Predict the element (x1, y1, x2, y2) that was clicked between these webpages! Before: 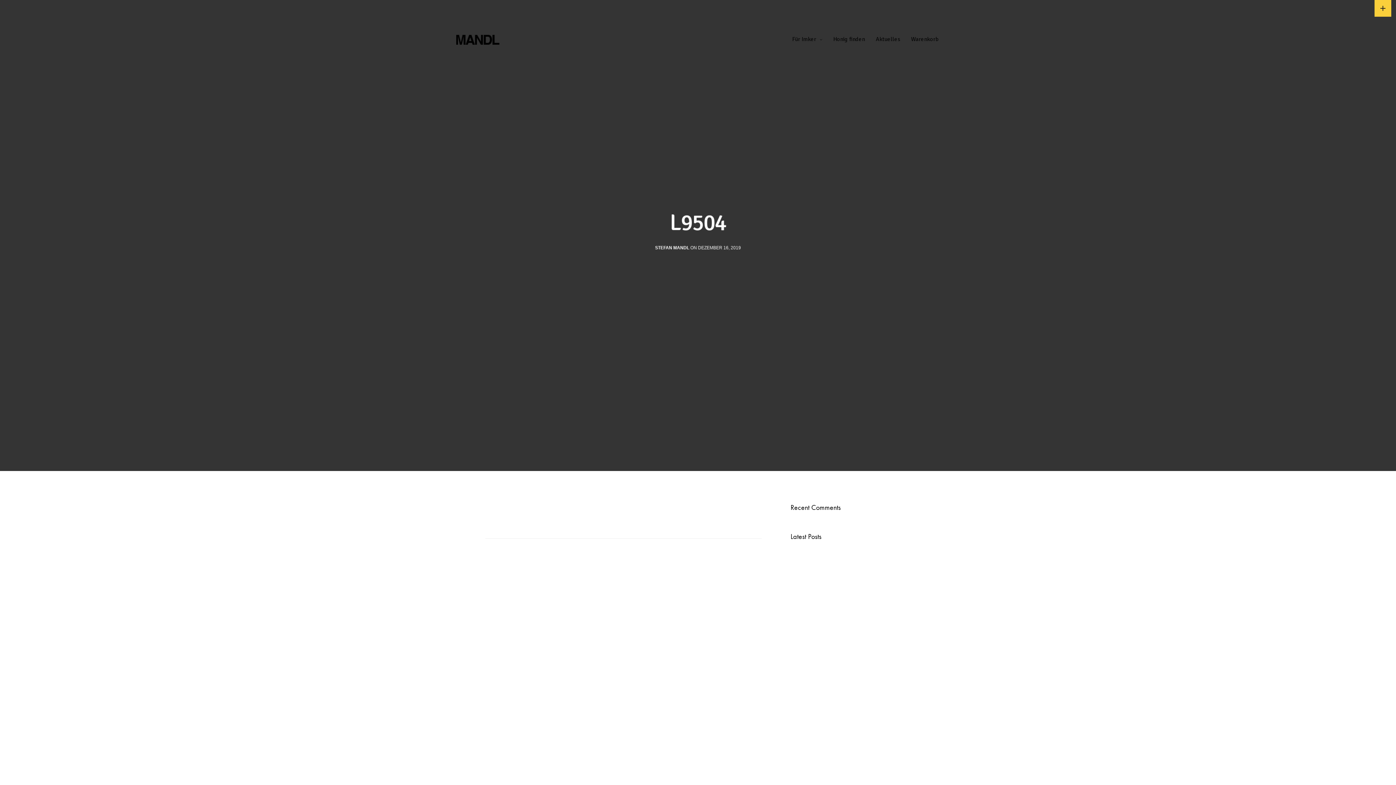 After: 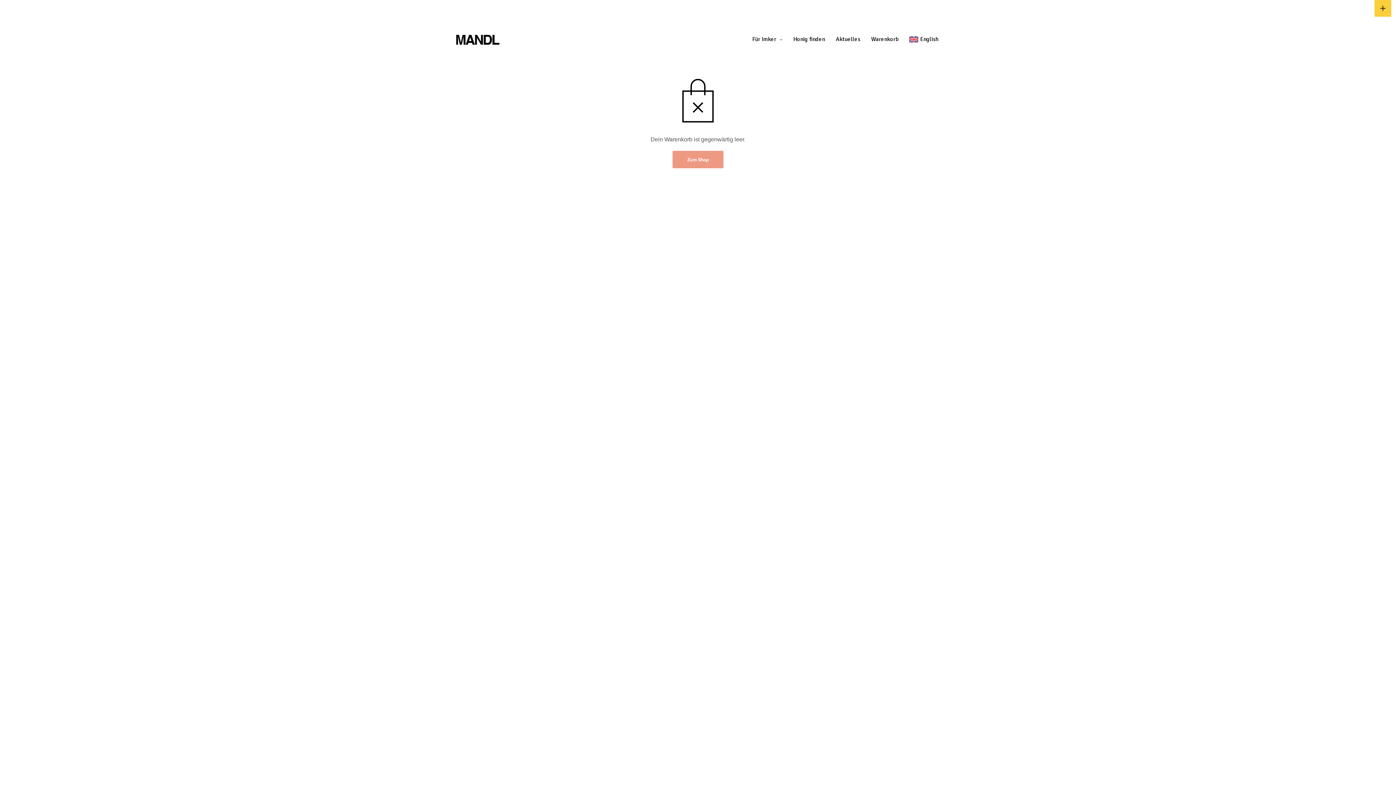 Action: bbox: (911, 29, 938, 49) label: Warenkorb